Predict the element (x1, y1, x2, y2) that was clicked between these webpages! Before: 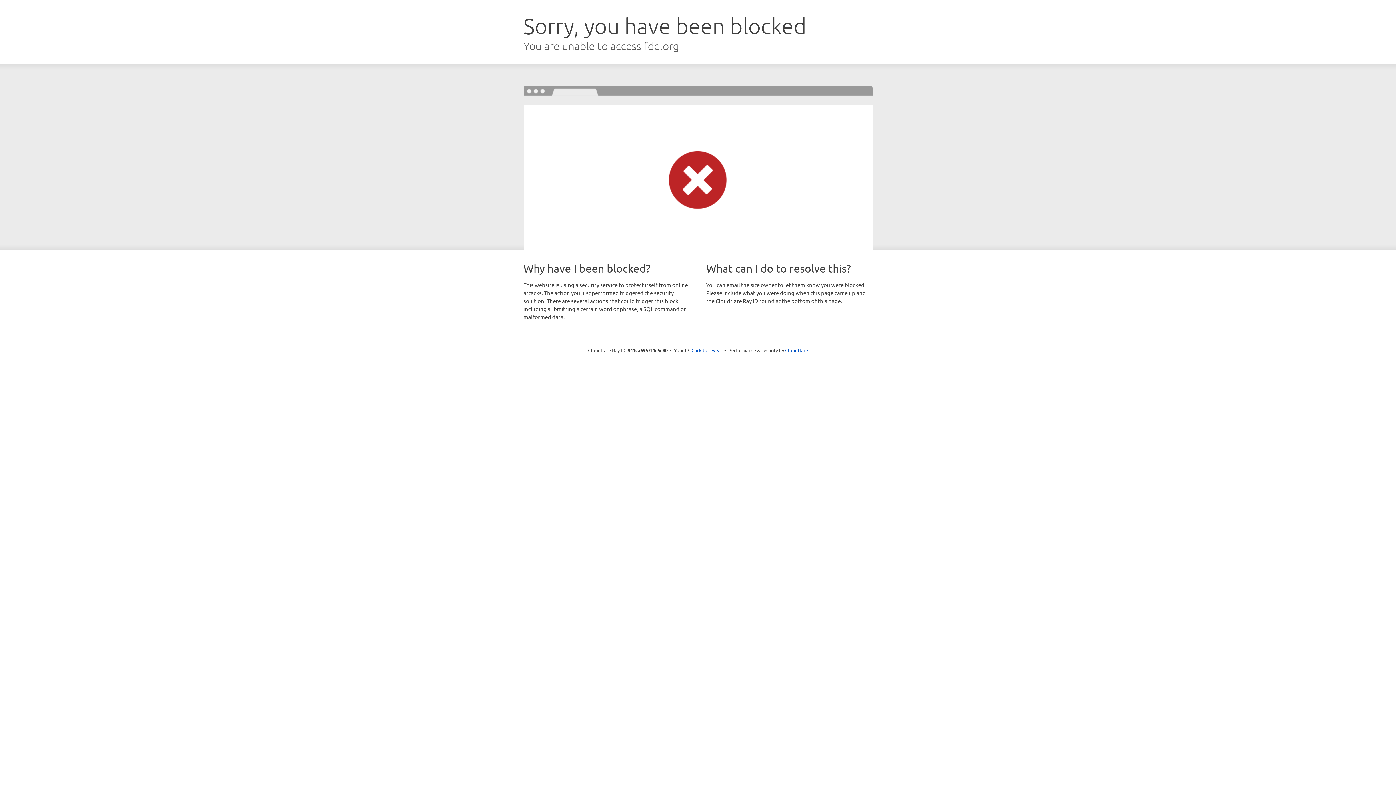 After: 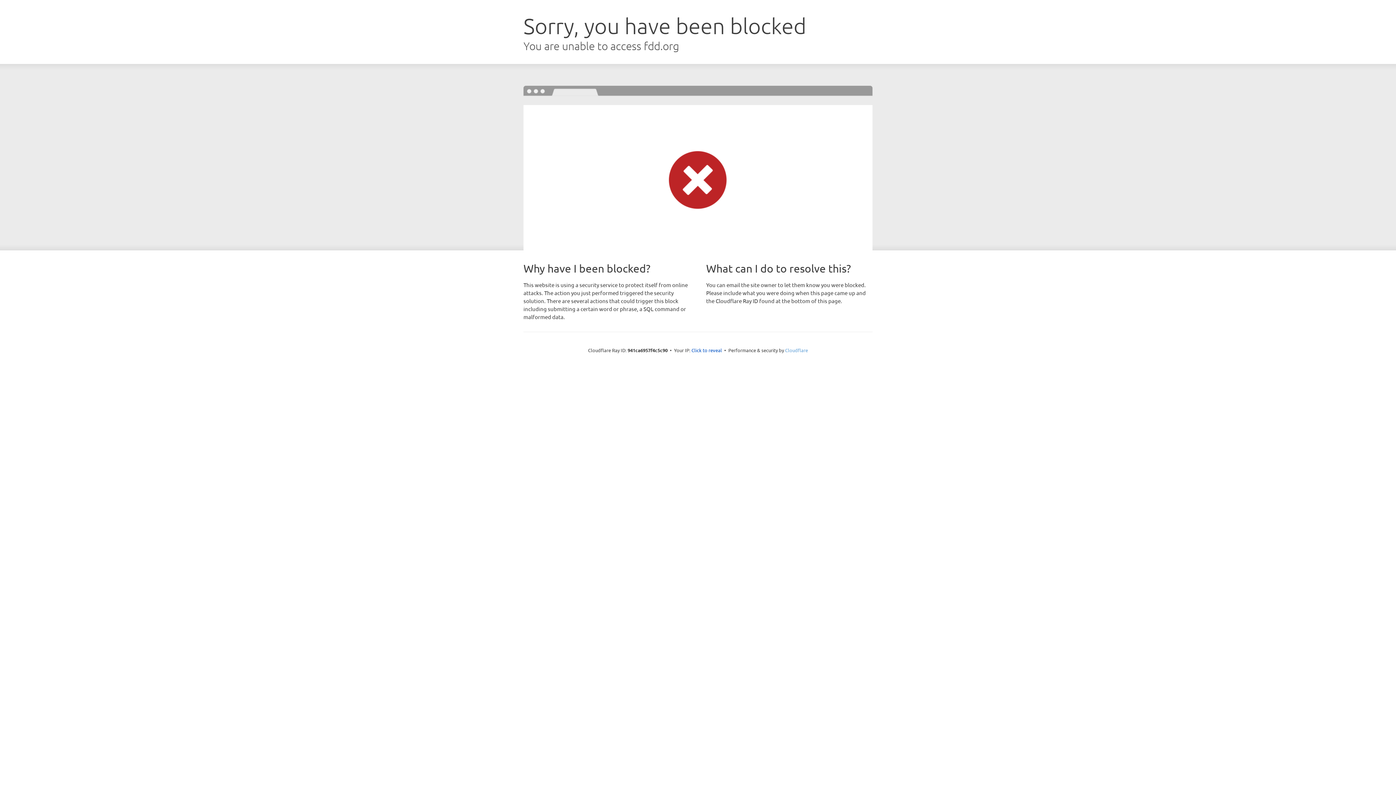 Action: label: Cloudflare bbox: (785, 347, 808, 353)